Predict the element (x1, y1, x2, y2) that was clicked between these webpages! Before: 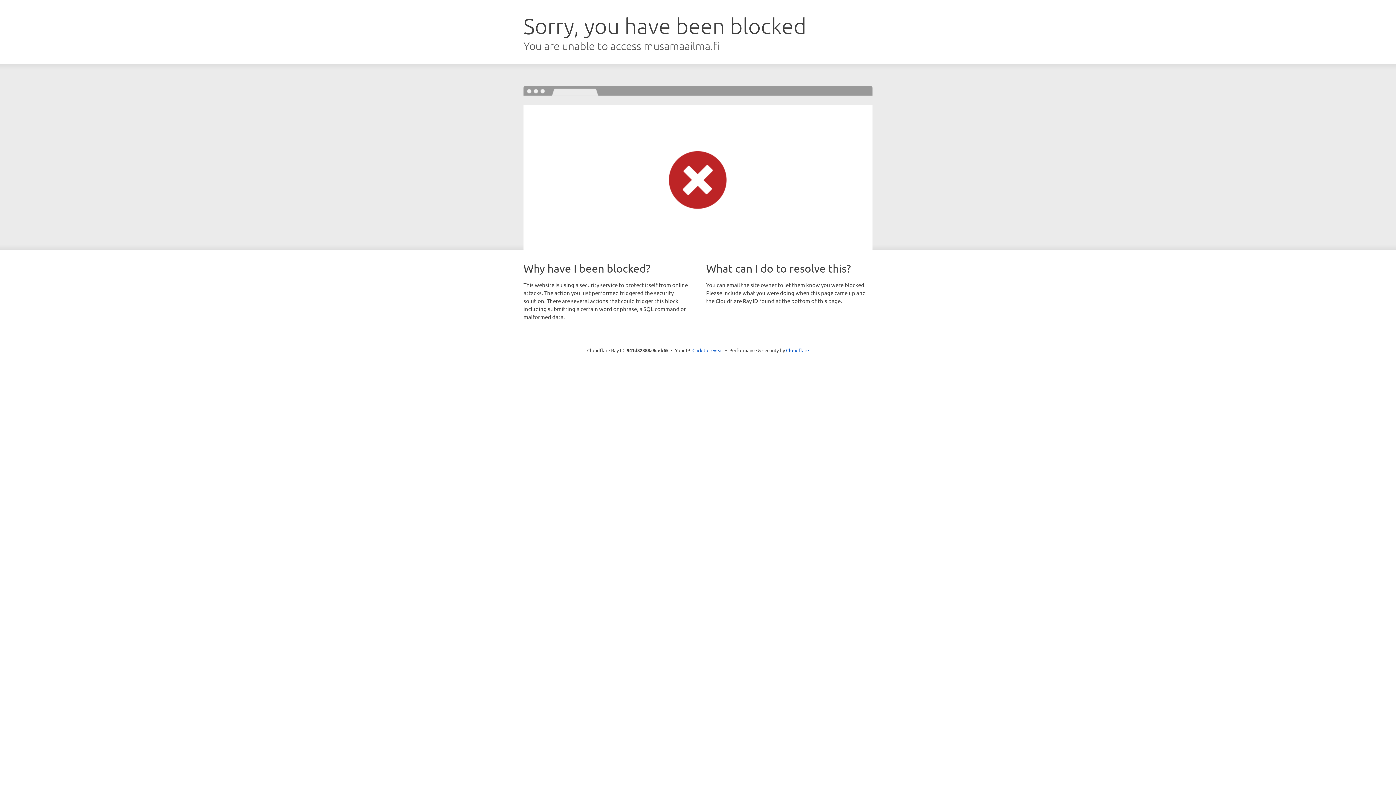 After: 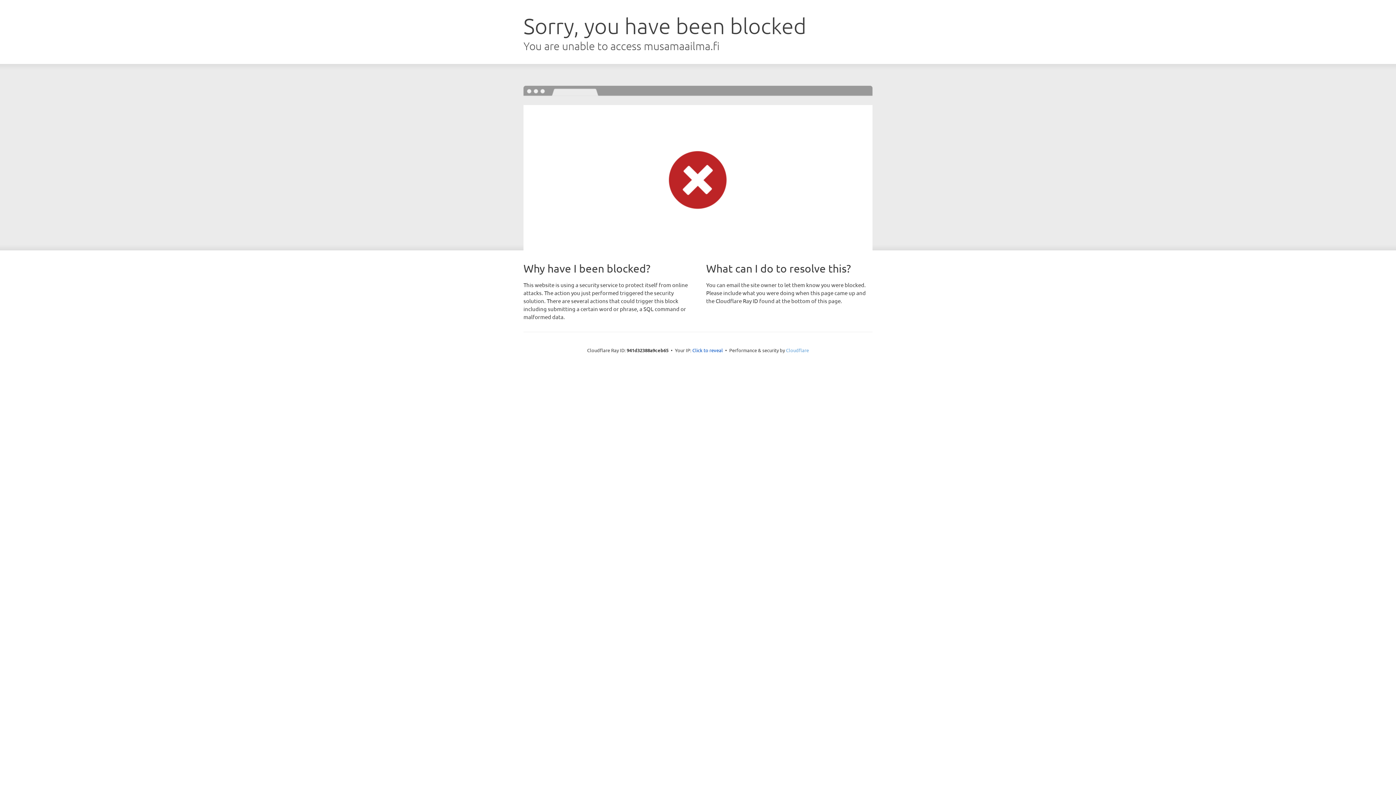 Action: bbox: (786, 347, 809, 353) label: Cloudflare